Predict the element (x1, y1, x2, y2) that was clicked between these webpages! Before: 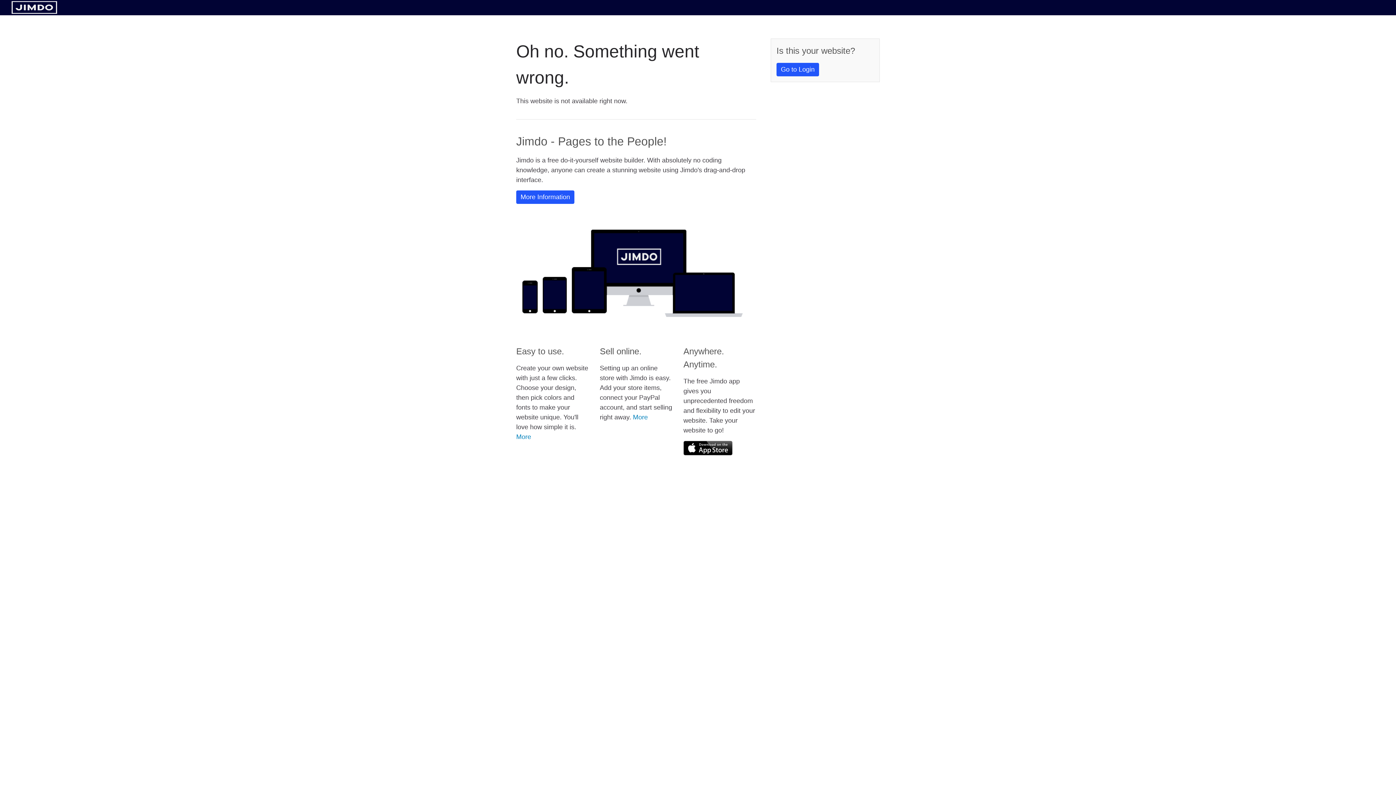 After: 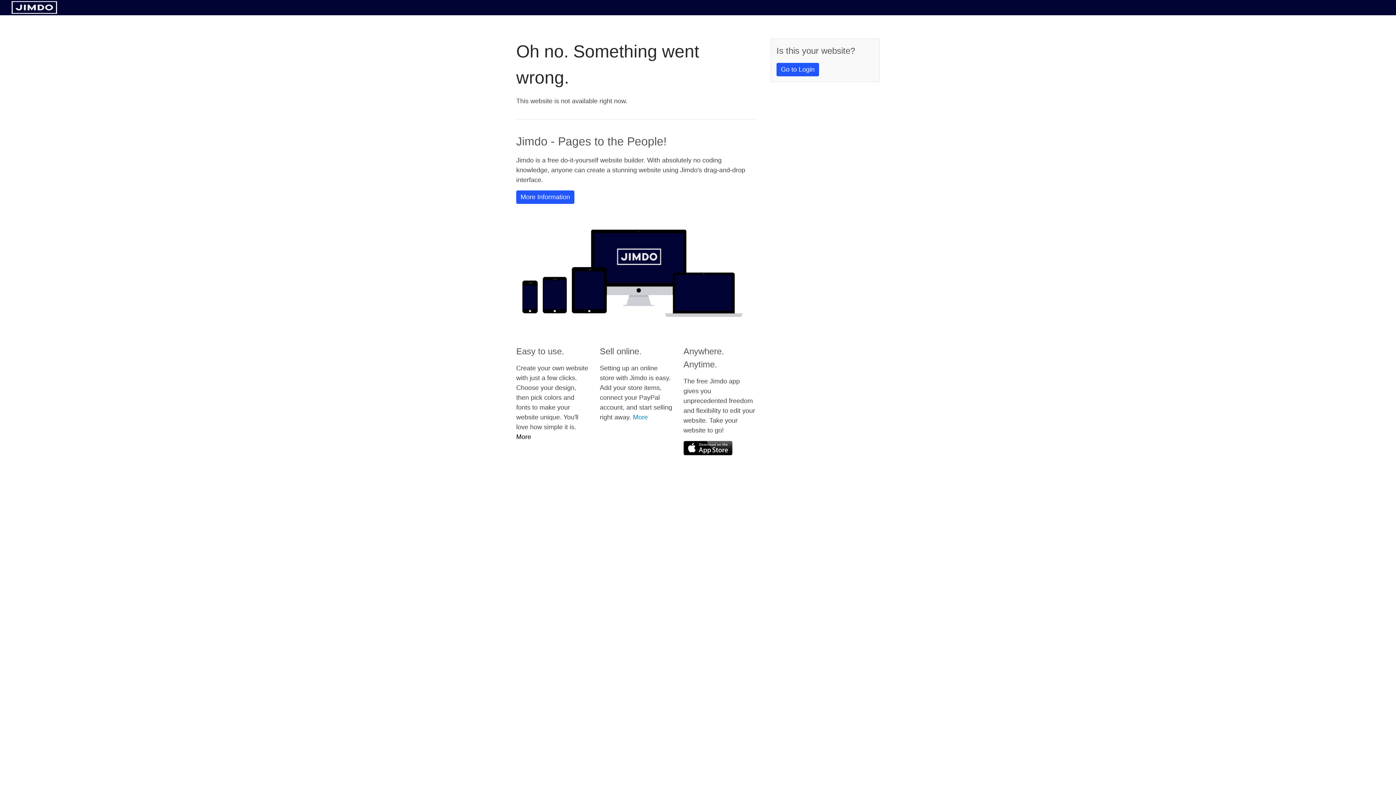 Action: bbox: (516, 433, 531, 440) label: More